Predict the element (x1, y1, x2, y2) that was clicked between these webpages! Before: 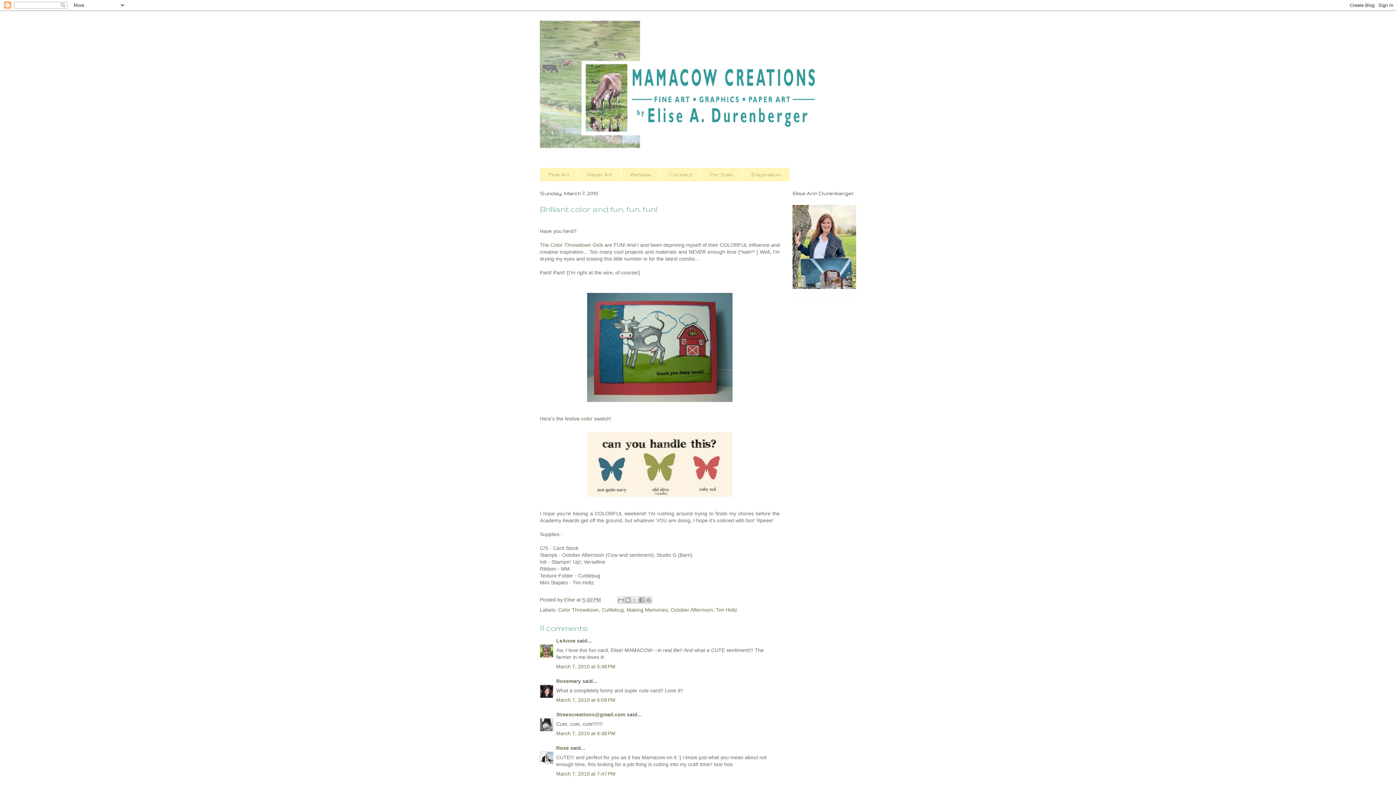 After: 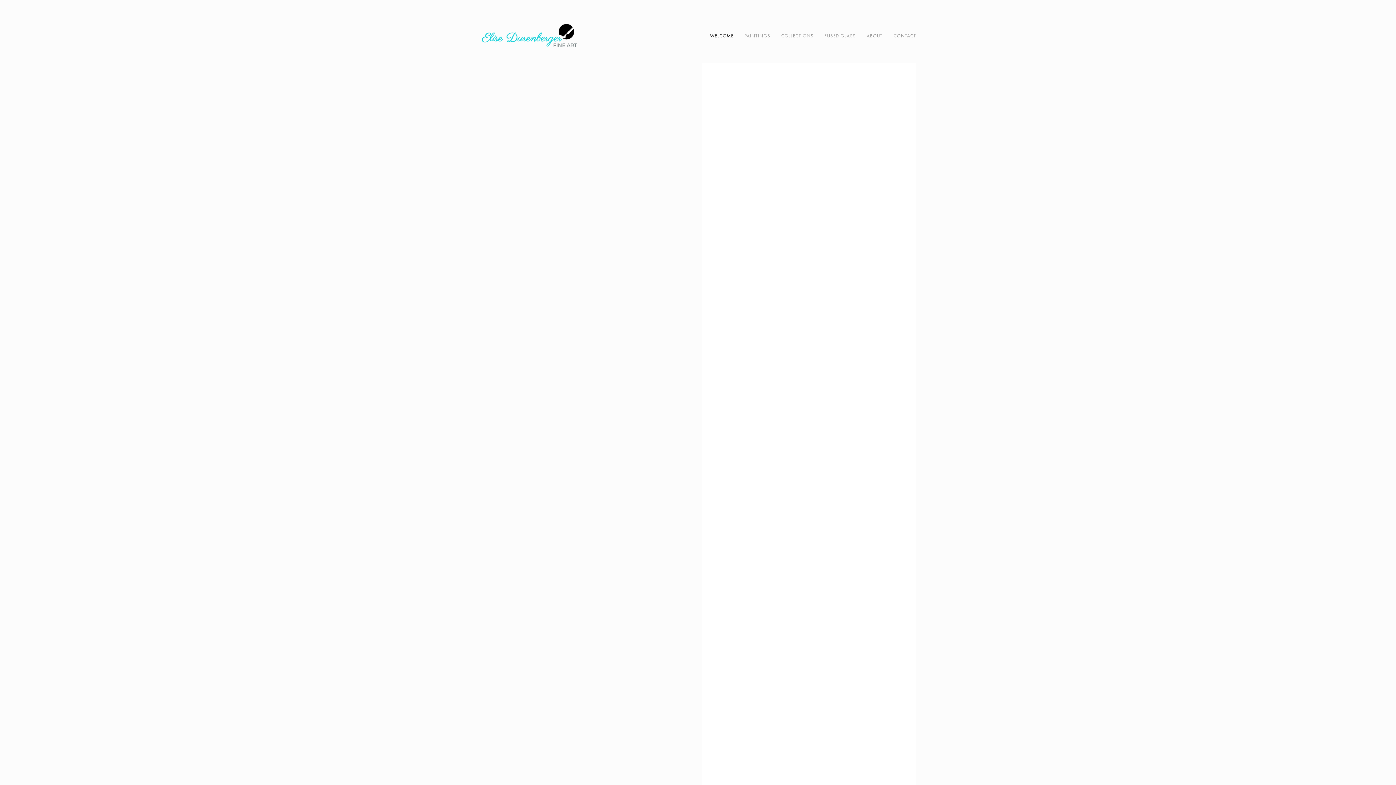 Action: bbox: (621, 168, 660, 181) label: Website